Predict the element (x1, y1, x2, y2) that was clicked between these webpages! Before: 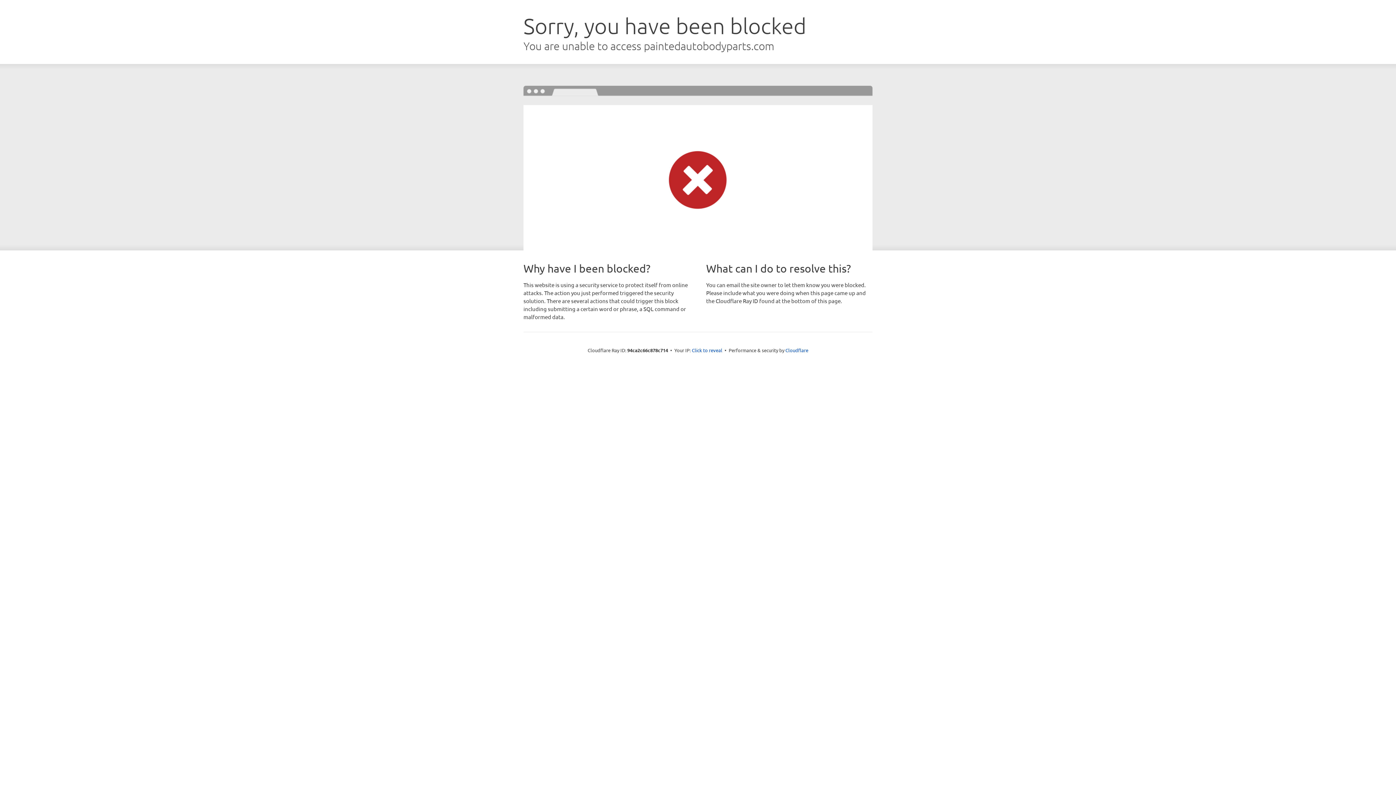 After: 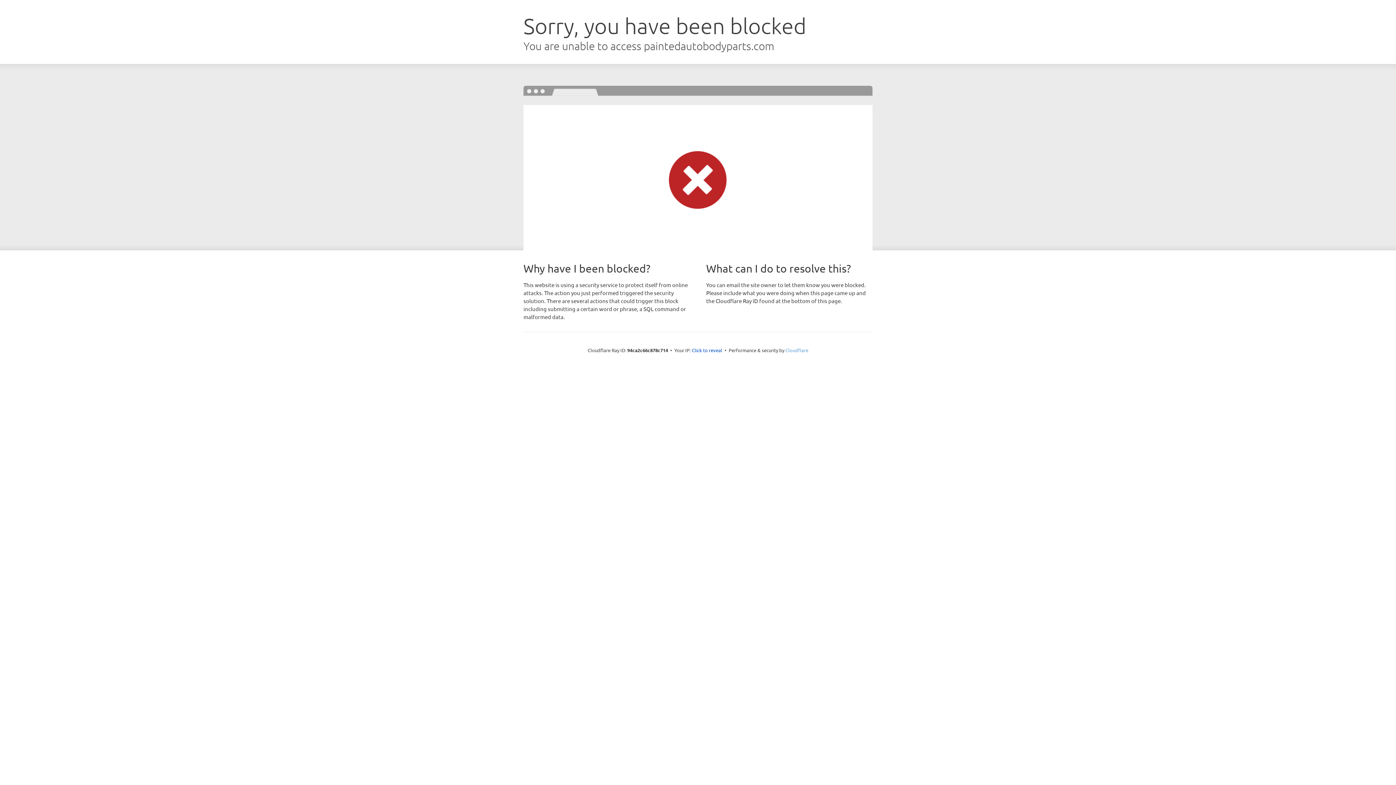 Action: label: Cloudflare bbox: (785, 347, 808, 353)